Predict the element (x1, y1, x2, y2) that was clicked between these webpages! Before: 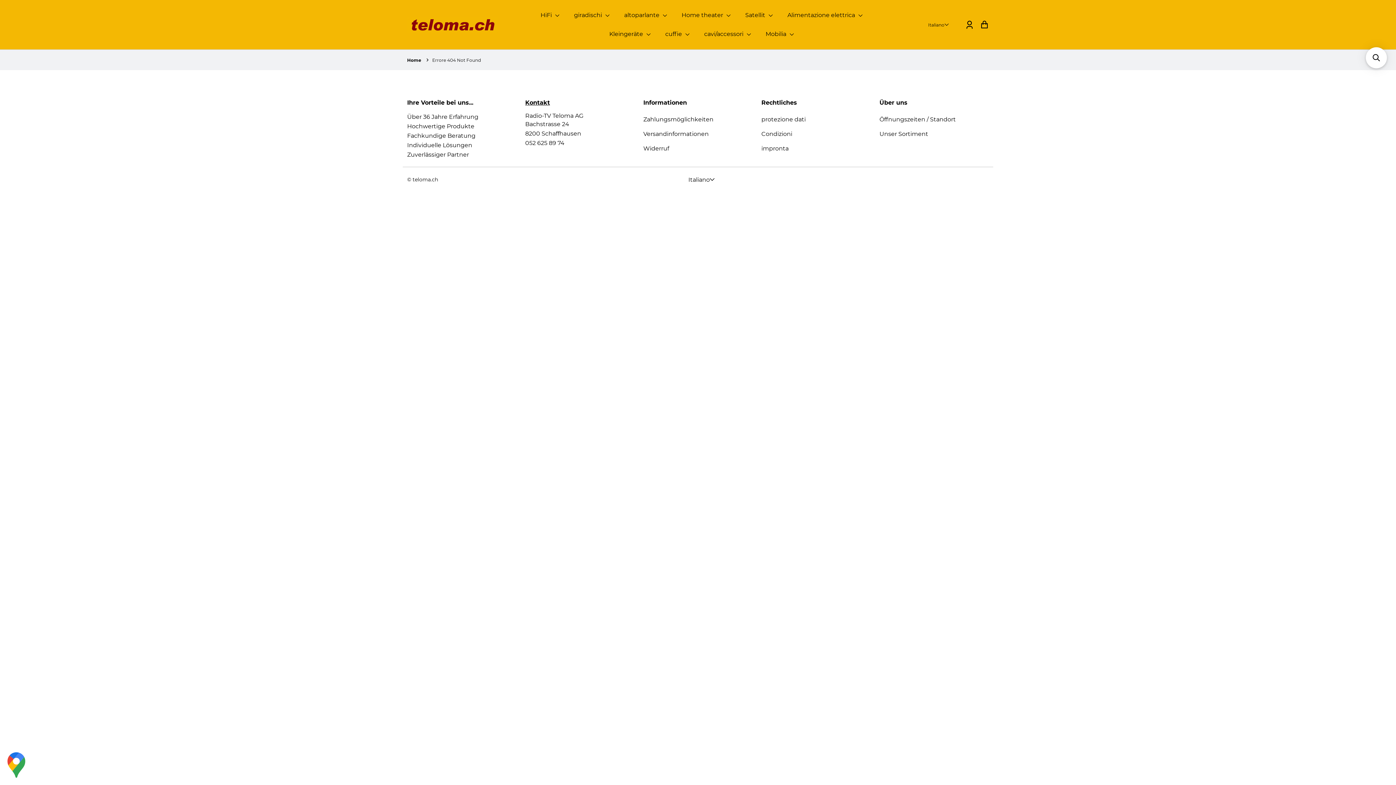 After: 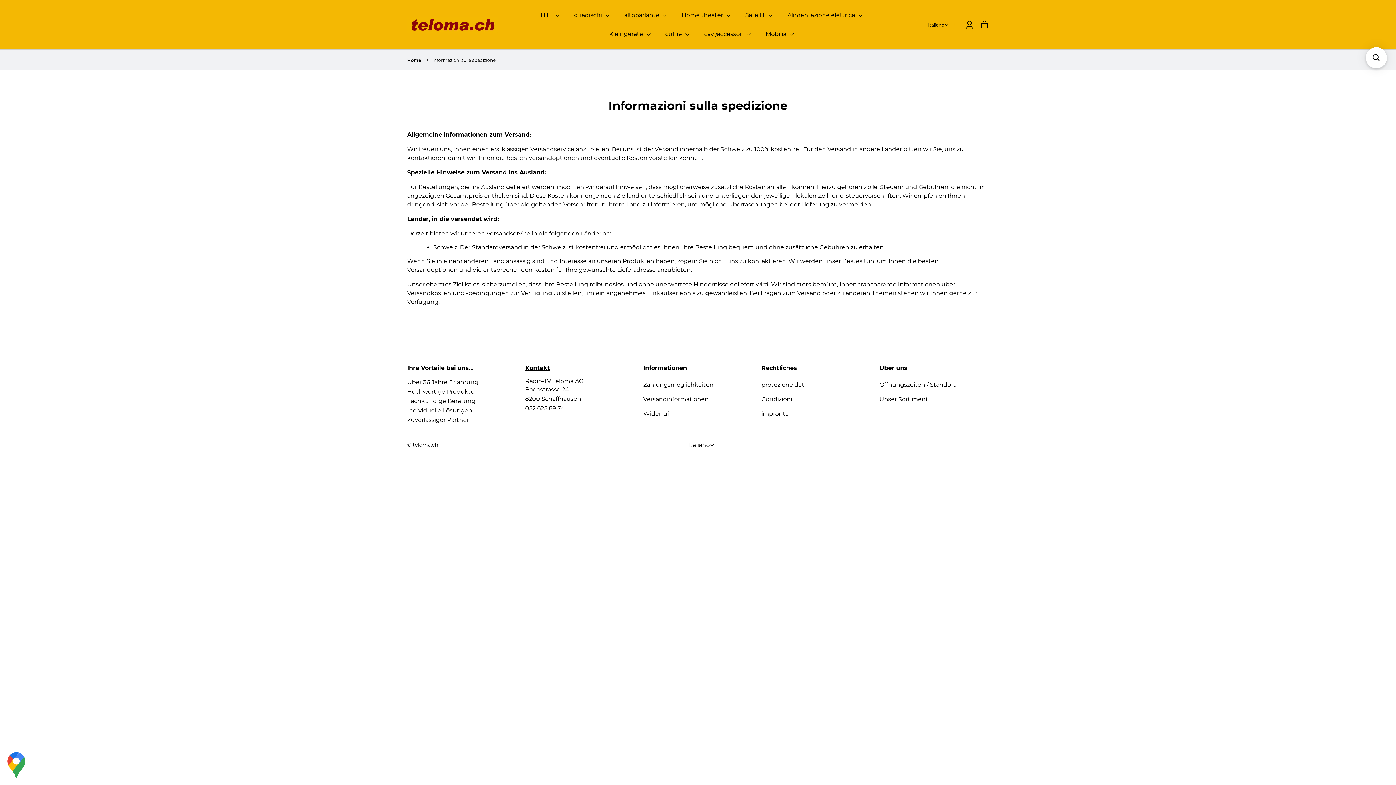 Action: label: Versandinformationen bbox: (643, 126, 752, 141)